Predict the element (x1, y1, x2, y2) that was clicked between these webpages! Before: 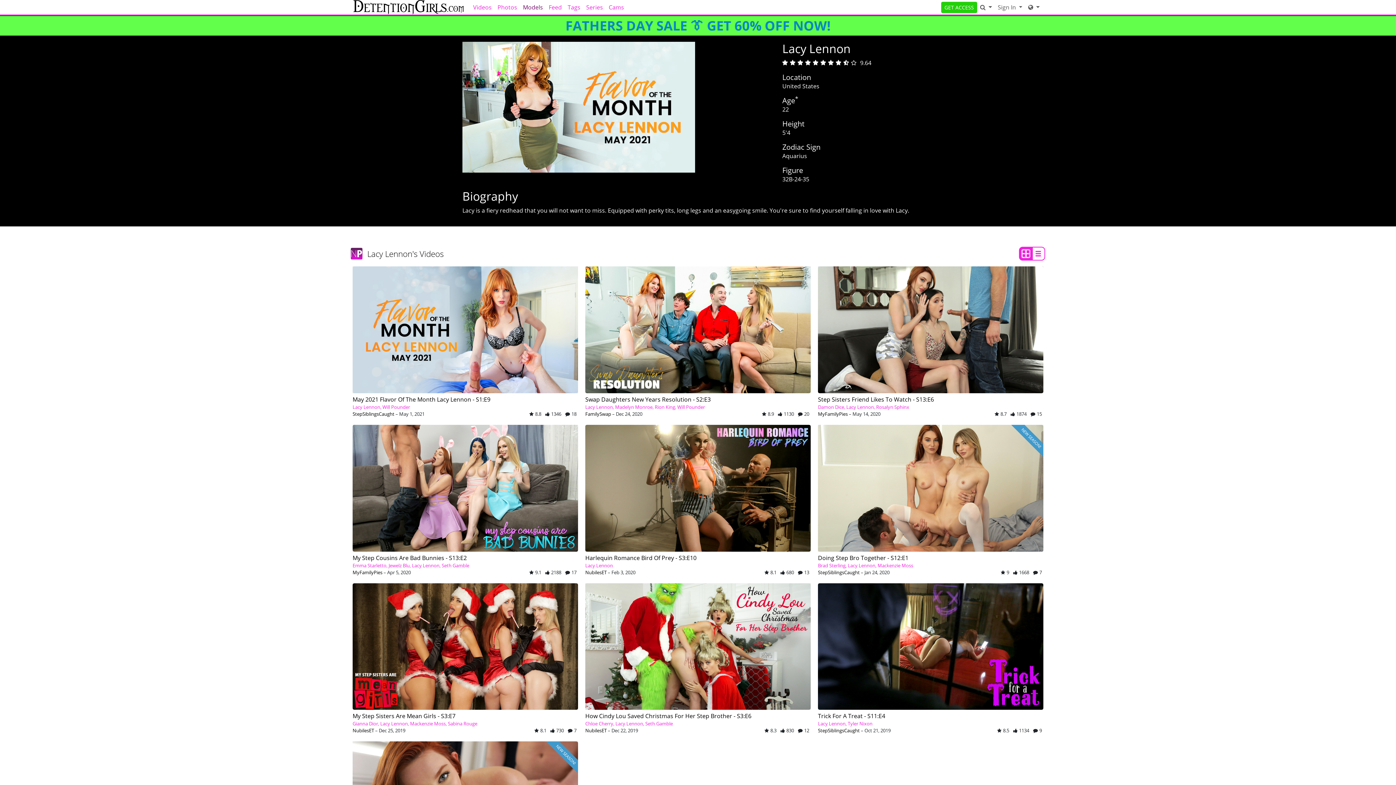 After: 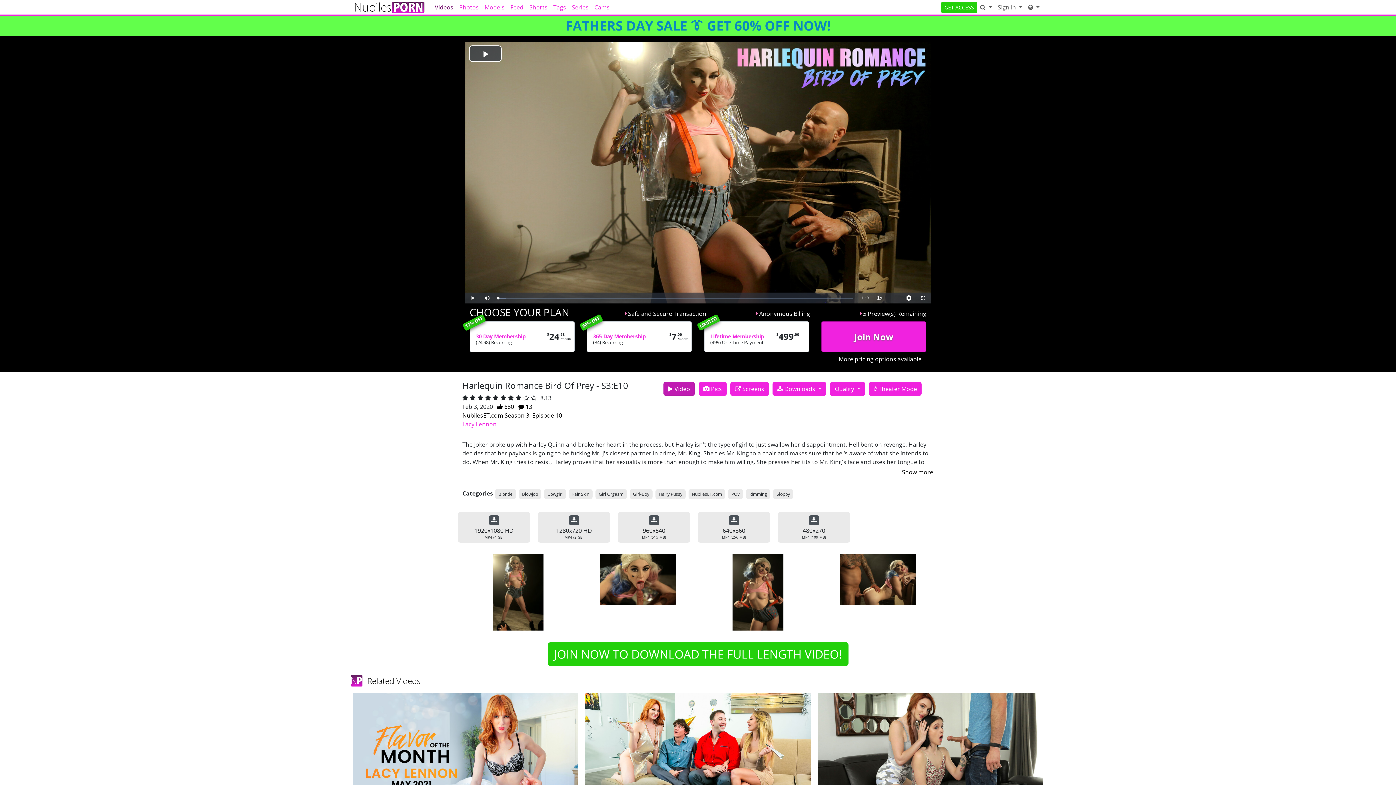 Action: label: Harlequin Romance Bird Of Prey - S3:E10 bbox: (585, 554, 696, 562)